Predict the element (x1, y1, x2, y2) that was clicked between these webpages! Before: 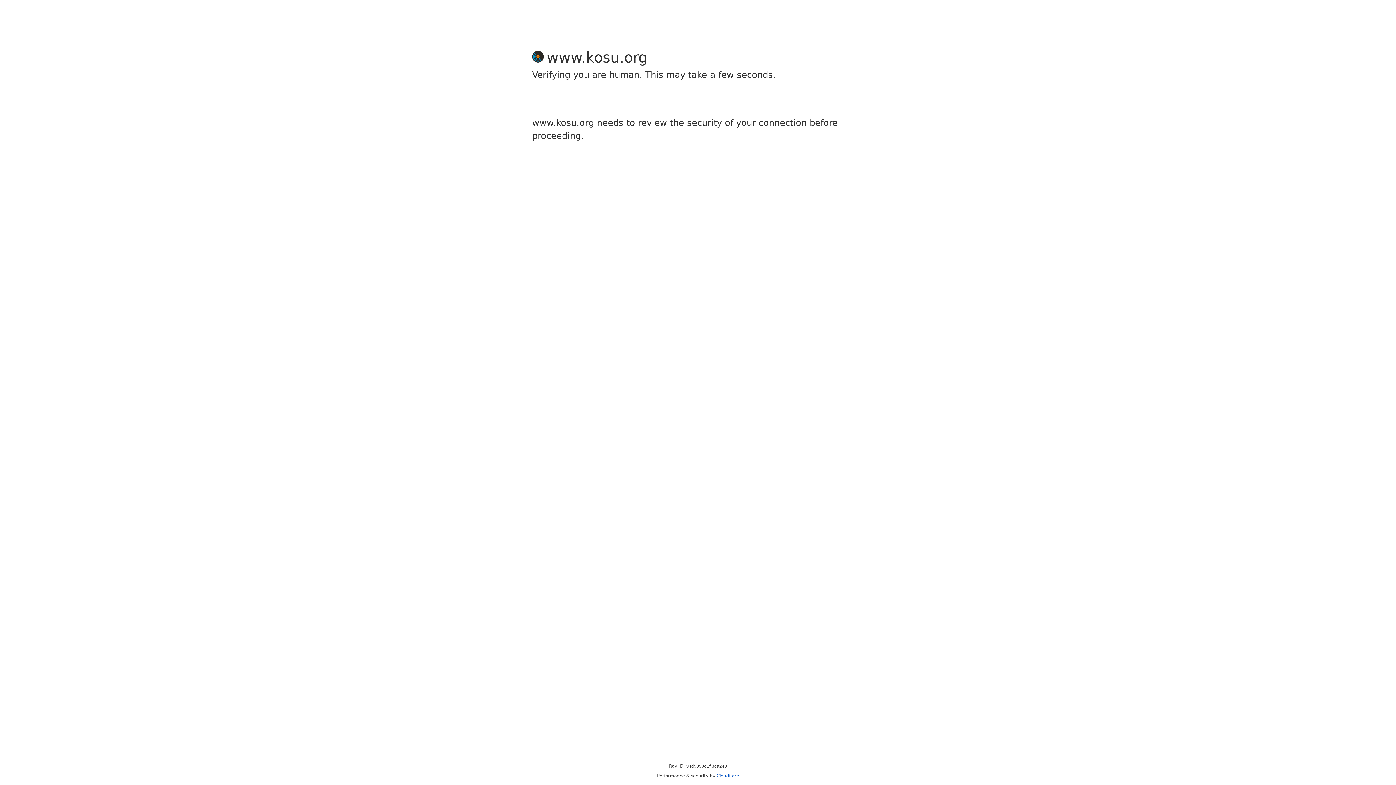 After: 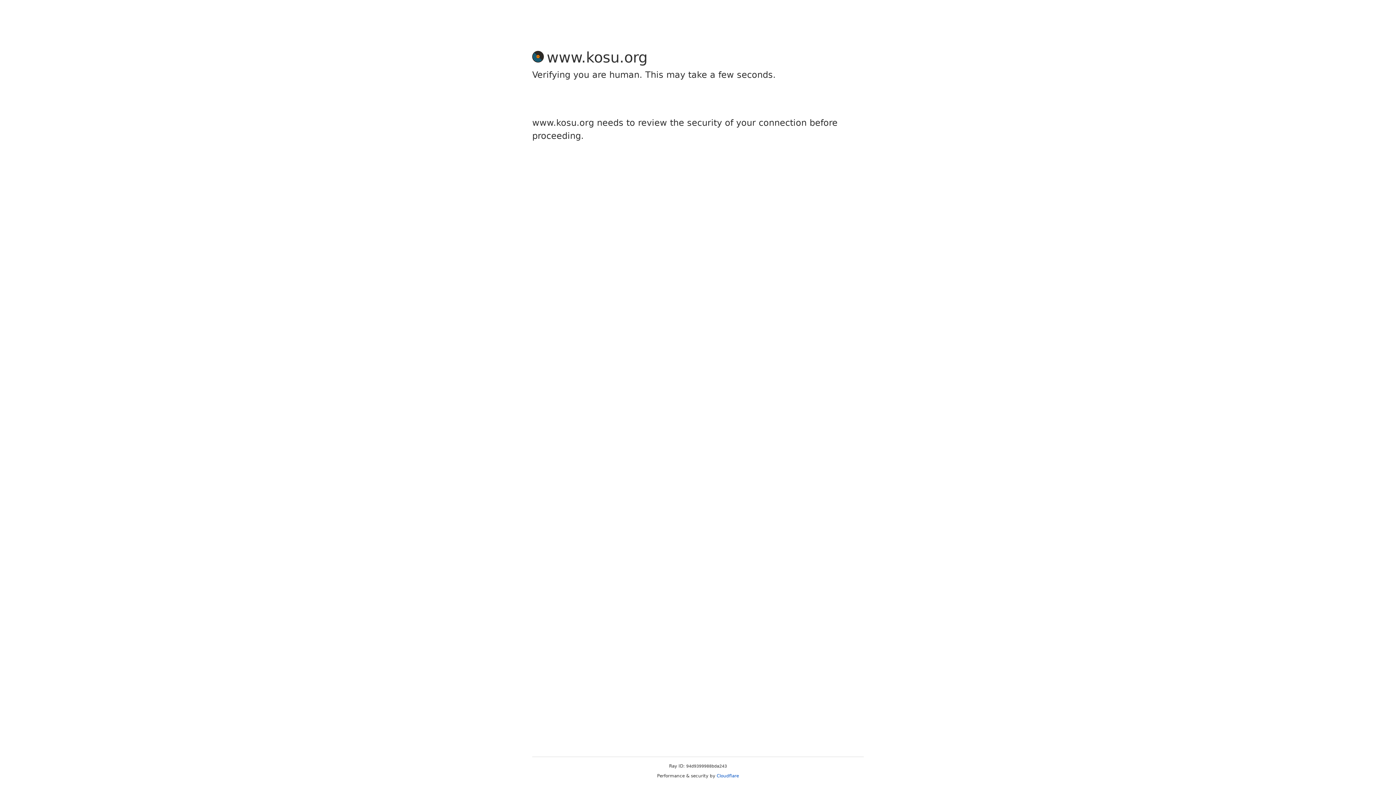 Action: label: Cloudflare bbox: (716, 773, 739, 778)